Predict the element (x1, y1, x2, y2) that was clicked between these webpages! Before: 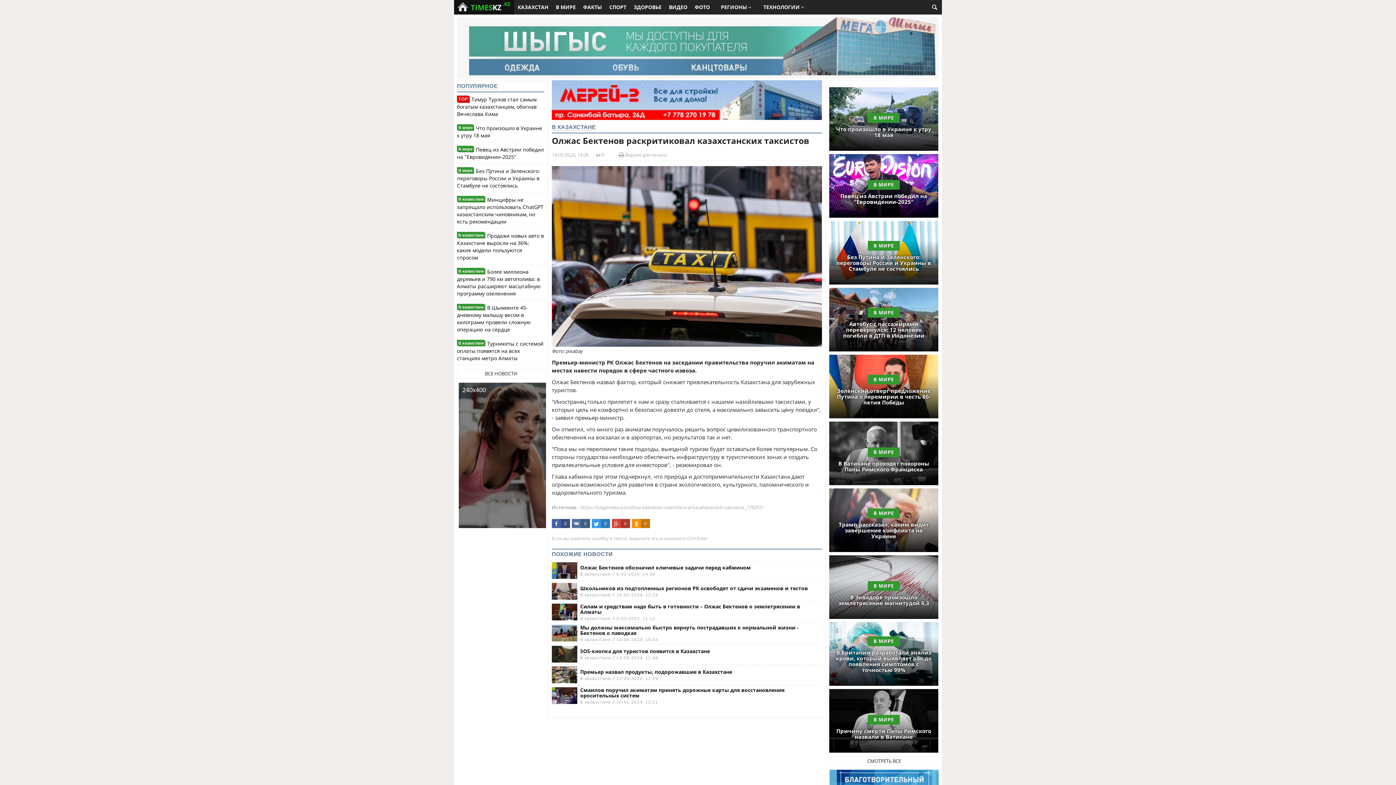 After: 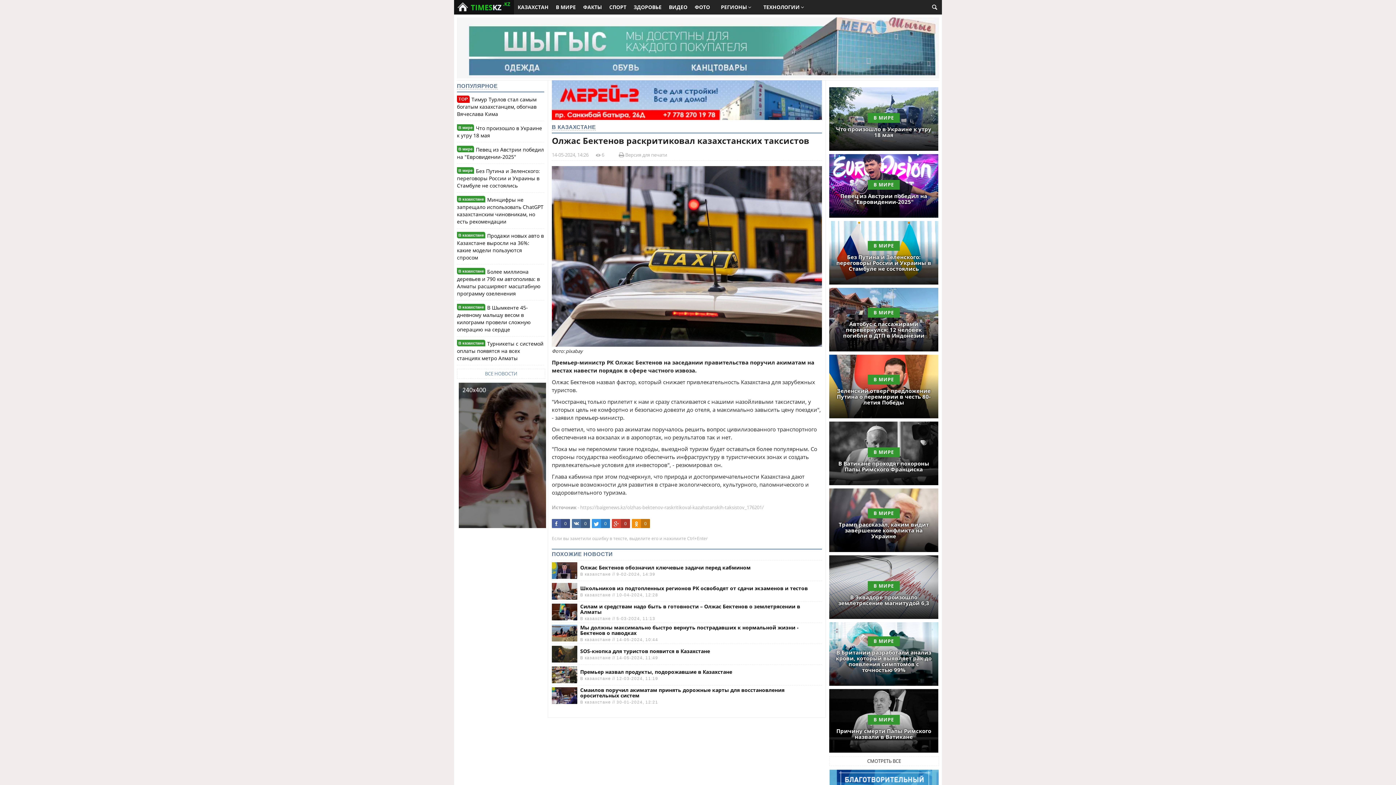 Action: bbox: (457, 369, 545, 378) label: ВСЕ НОВОСТИ